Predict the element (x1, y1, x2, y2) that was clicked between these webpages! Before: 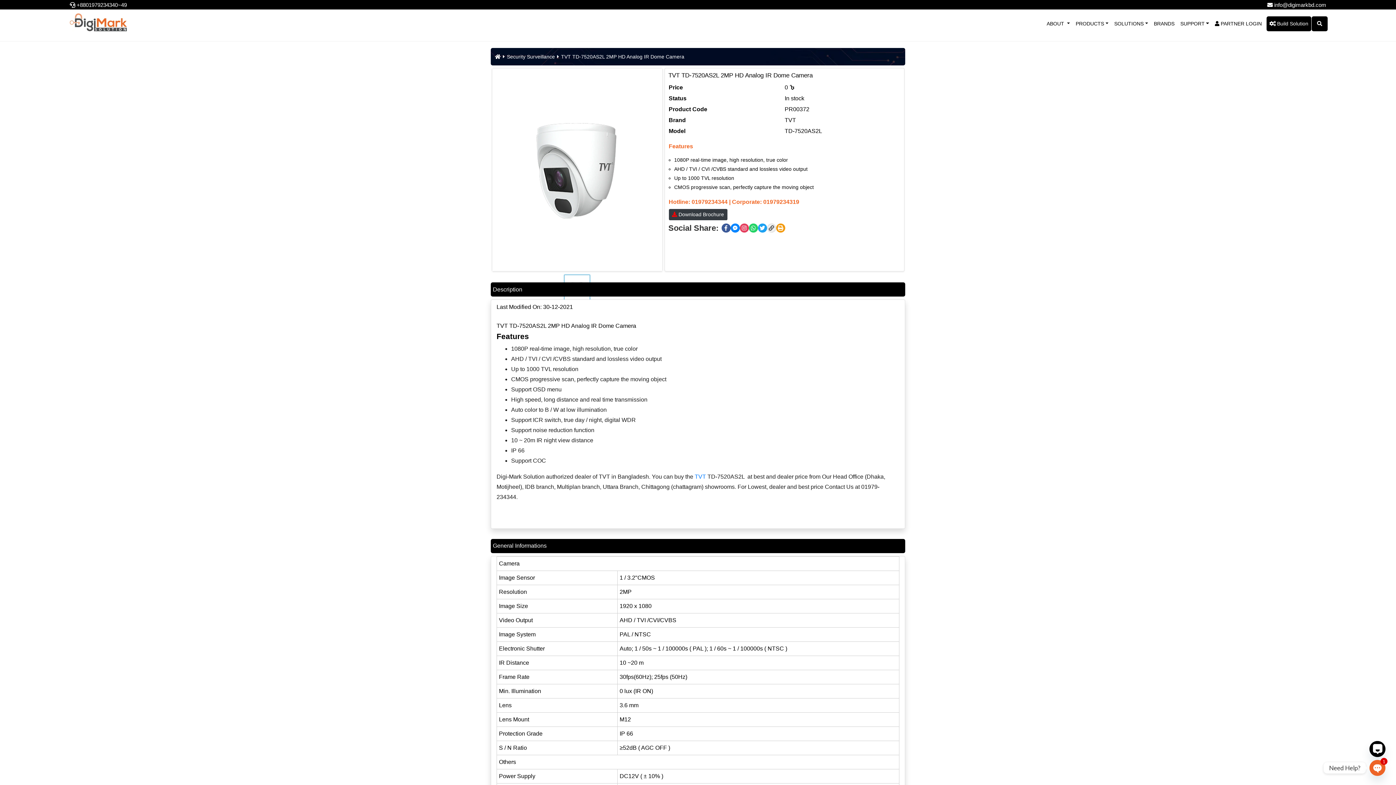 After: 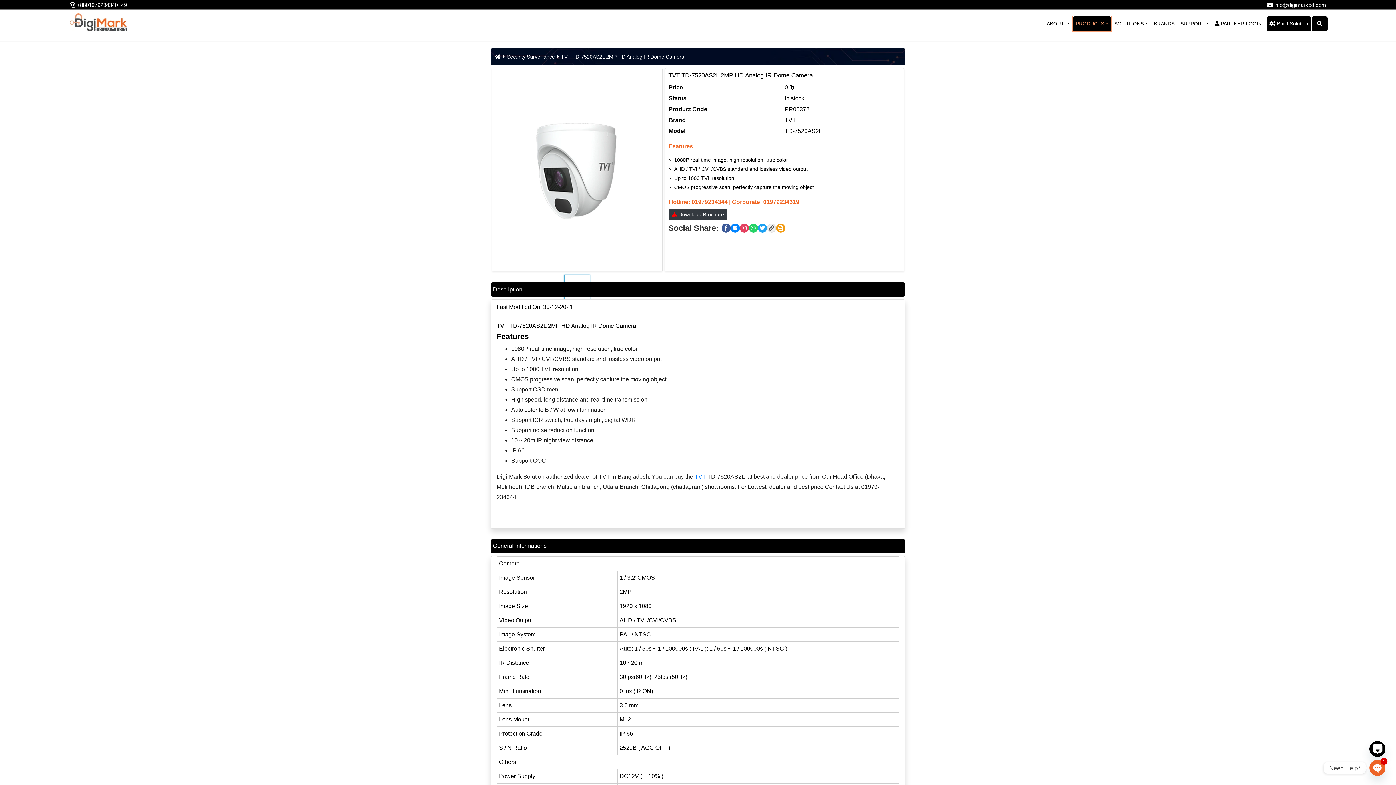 Action: label: PRODUCTS bbox: (1073, 16, 1111, 31)